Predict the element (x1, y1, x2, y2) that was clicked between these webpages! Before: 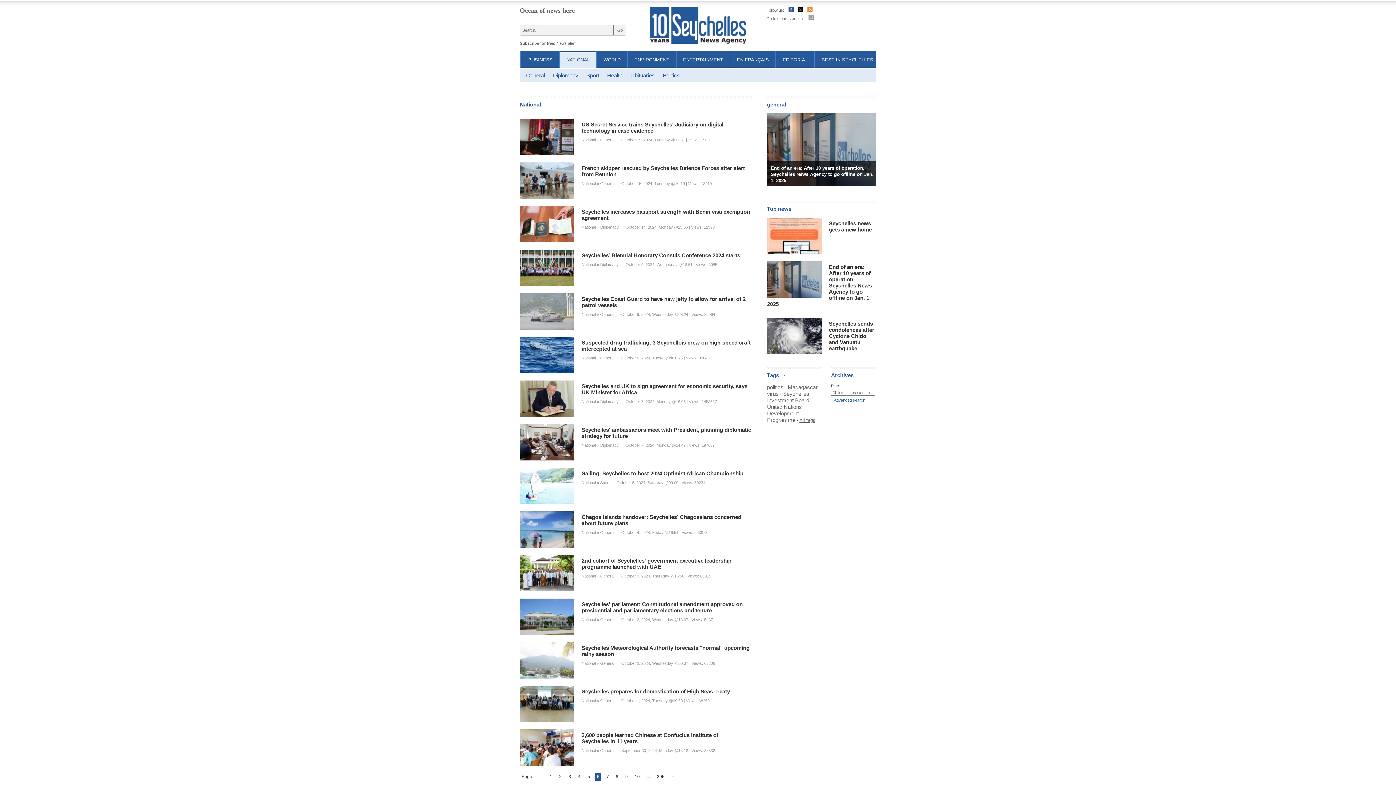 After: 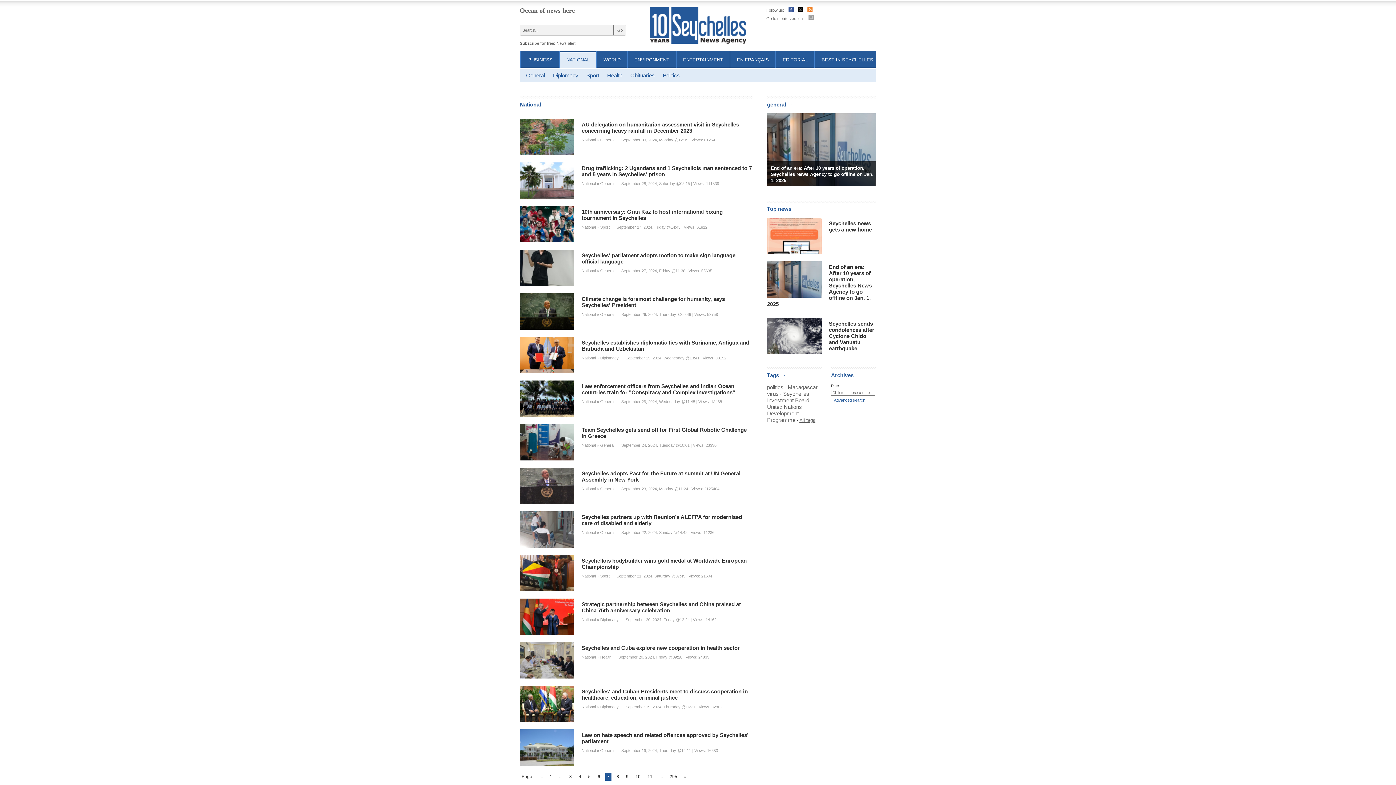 Action: label: 7 bbox: (604, 773, 610, 781)